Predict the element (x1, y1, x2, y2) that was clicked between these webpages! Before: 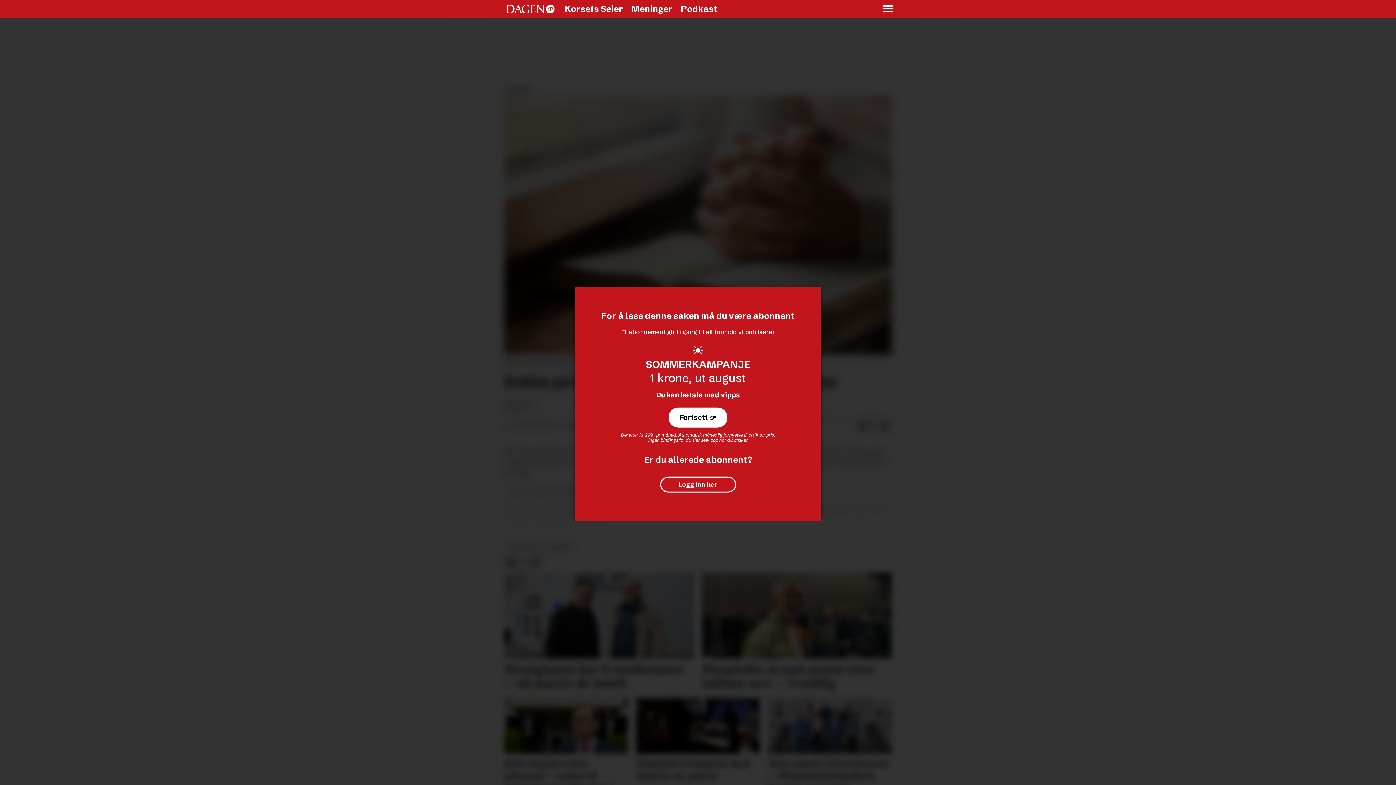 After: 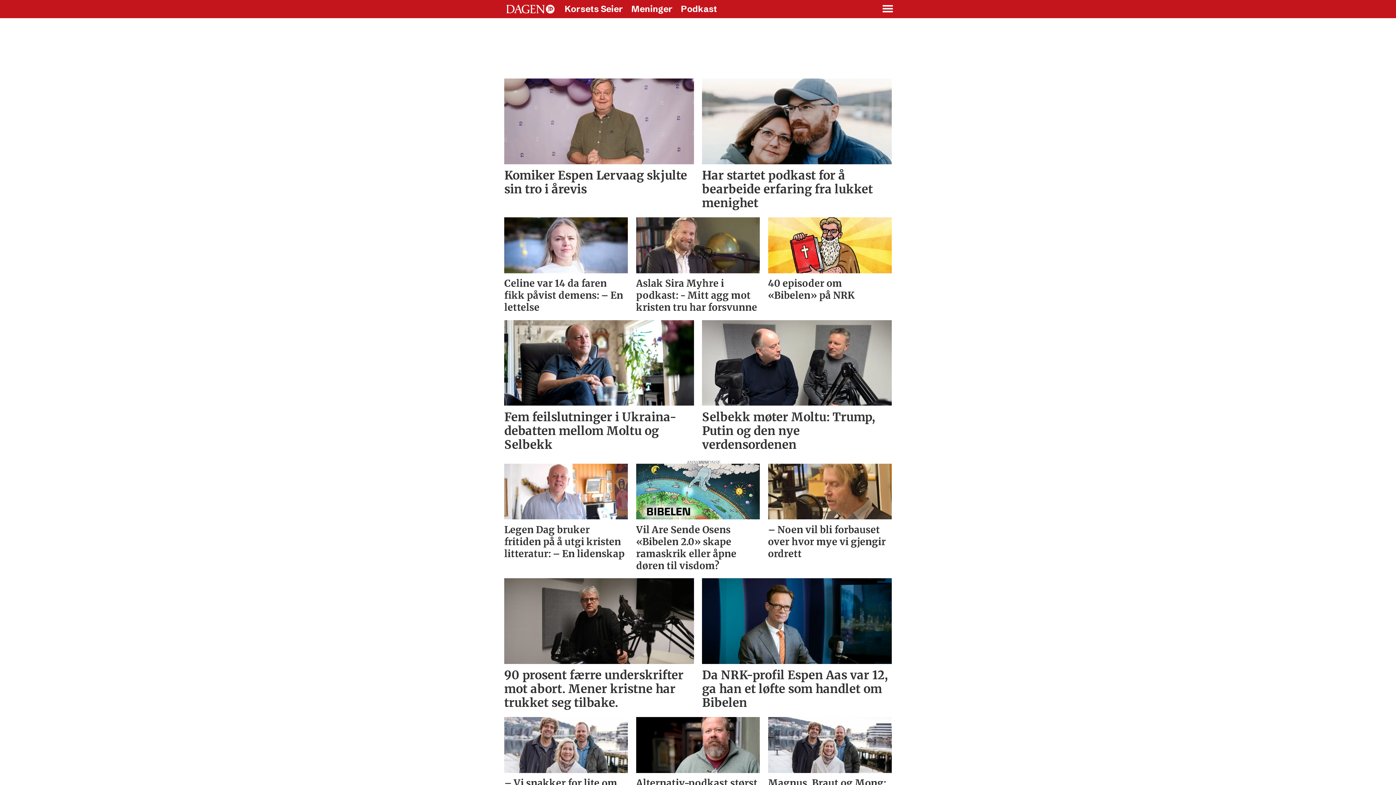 Action: label: Podkast bbox: (681, 3, 717, 14)